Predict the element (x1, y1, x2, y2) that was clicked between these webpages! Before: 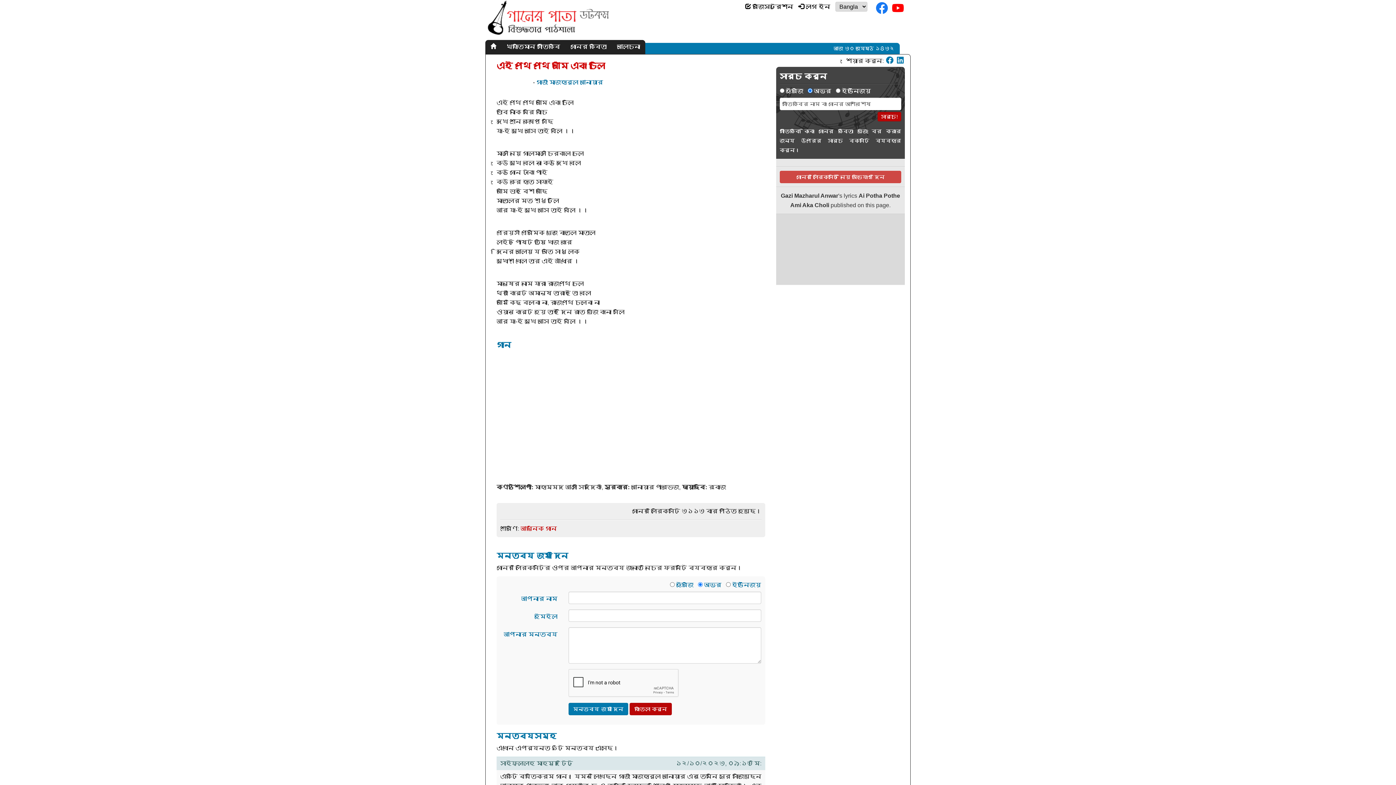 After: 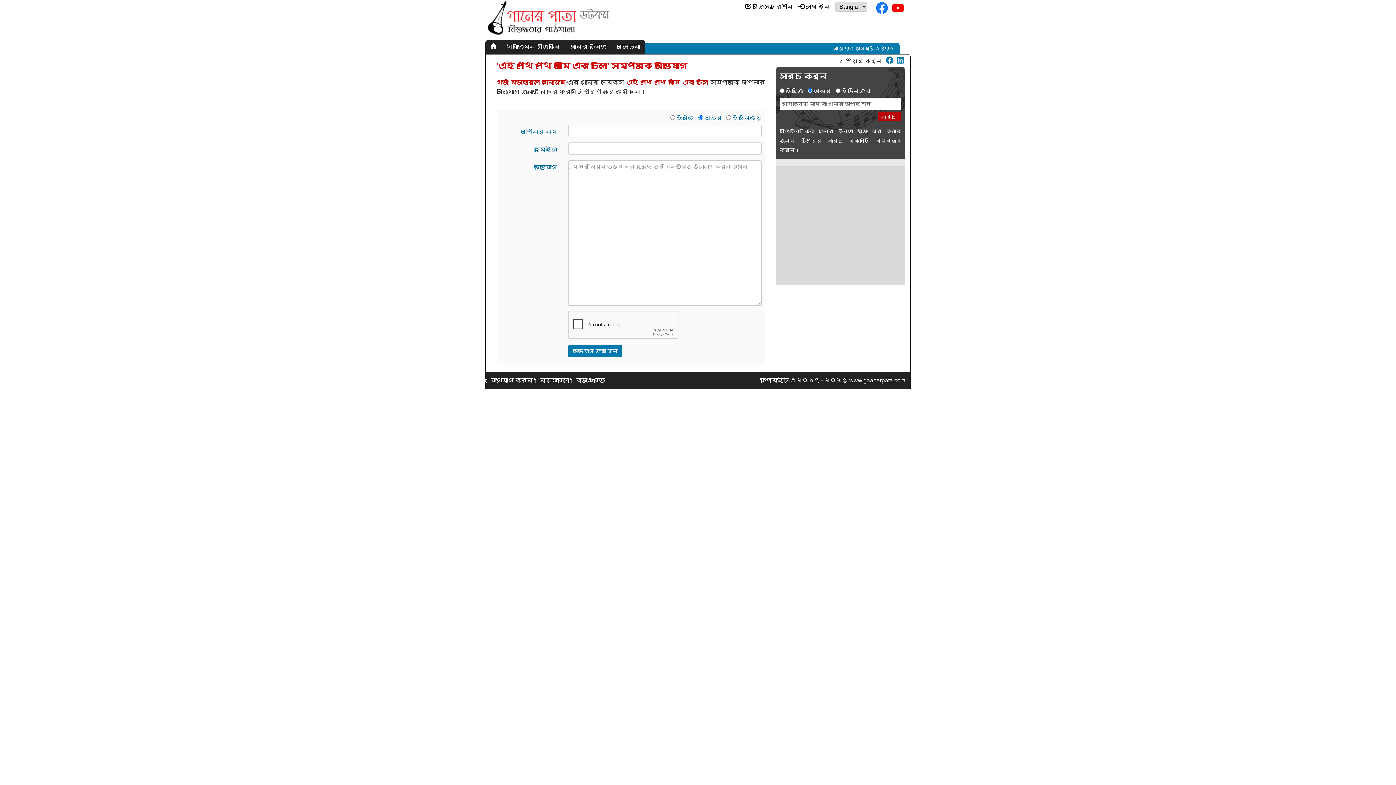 Action: label: গানের লিরিক্সটি নিয়ে অভিযোগ দিন bbox: (779, 170, 901, 183)